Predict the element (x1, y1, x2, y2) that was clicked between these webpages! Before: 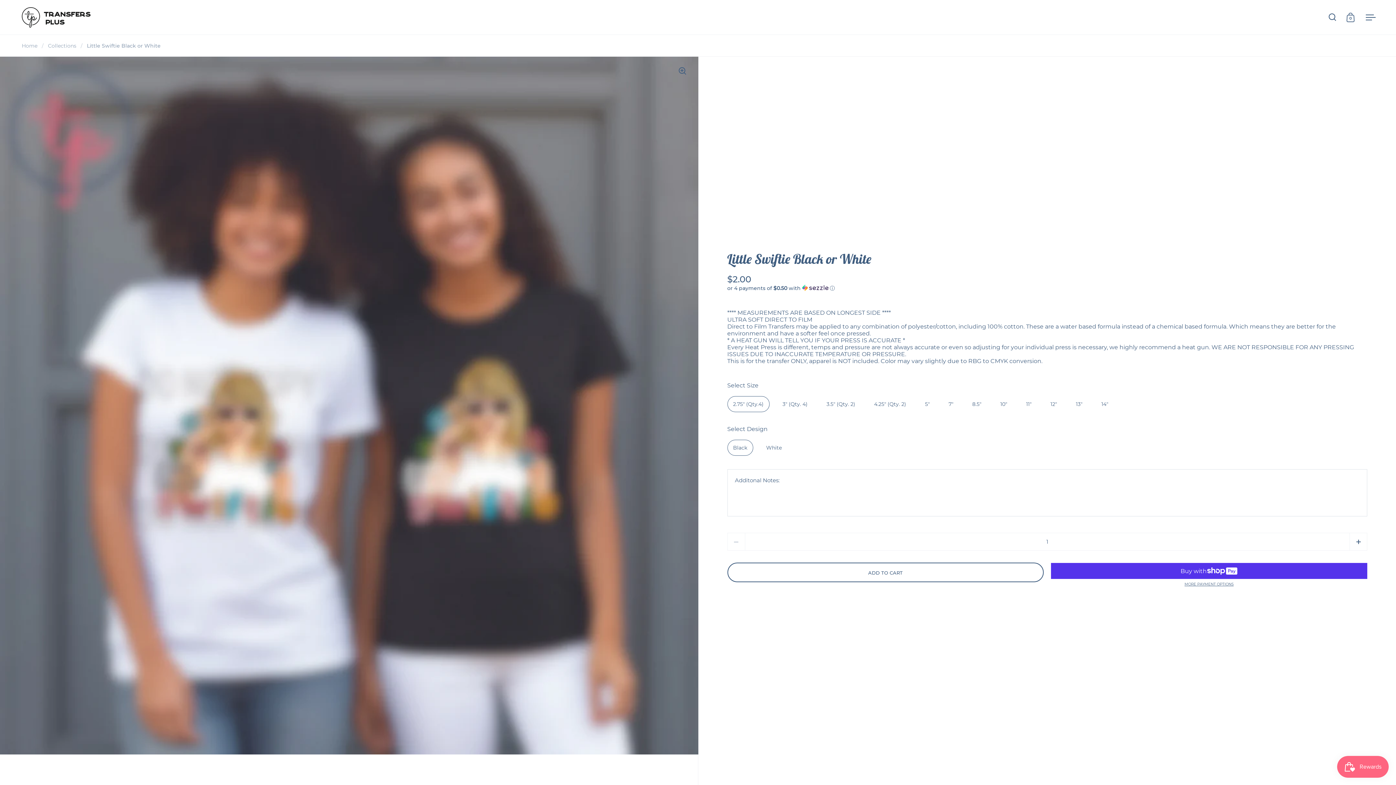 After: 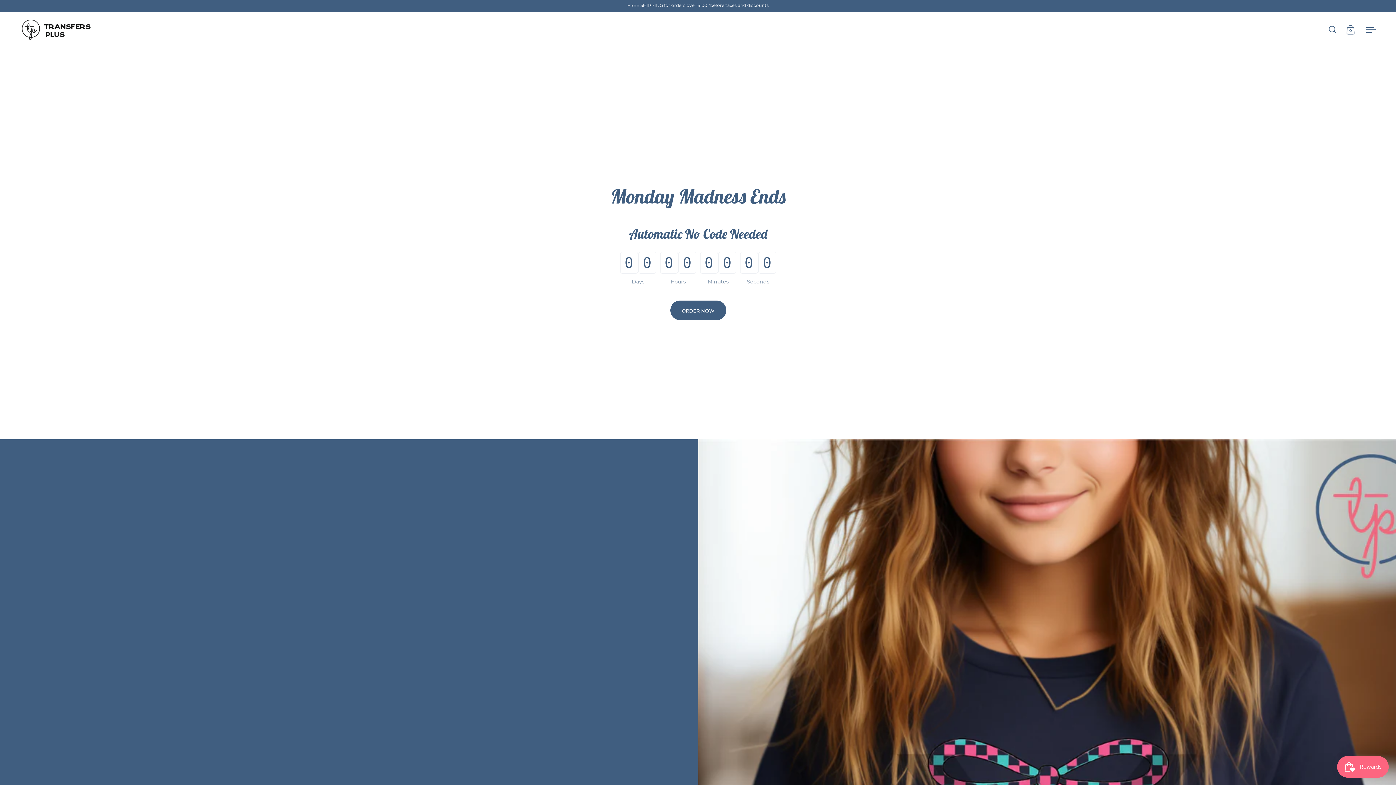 Action: bbox: (21, 7, 138, 27)